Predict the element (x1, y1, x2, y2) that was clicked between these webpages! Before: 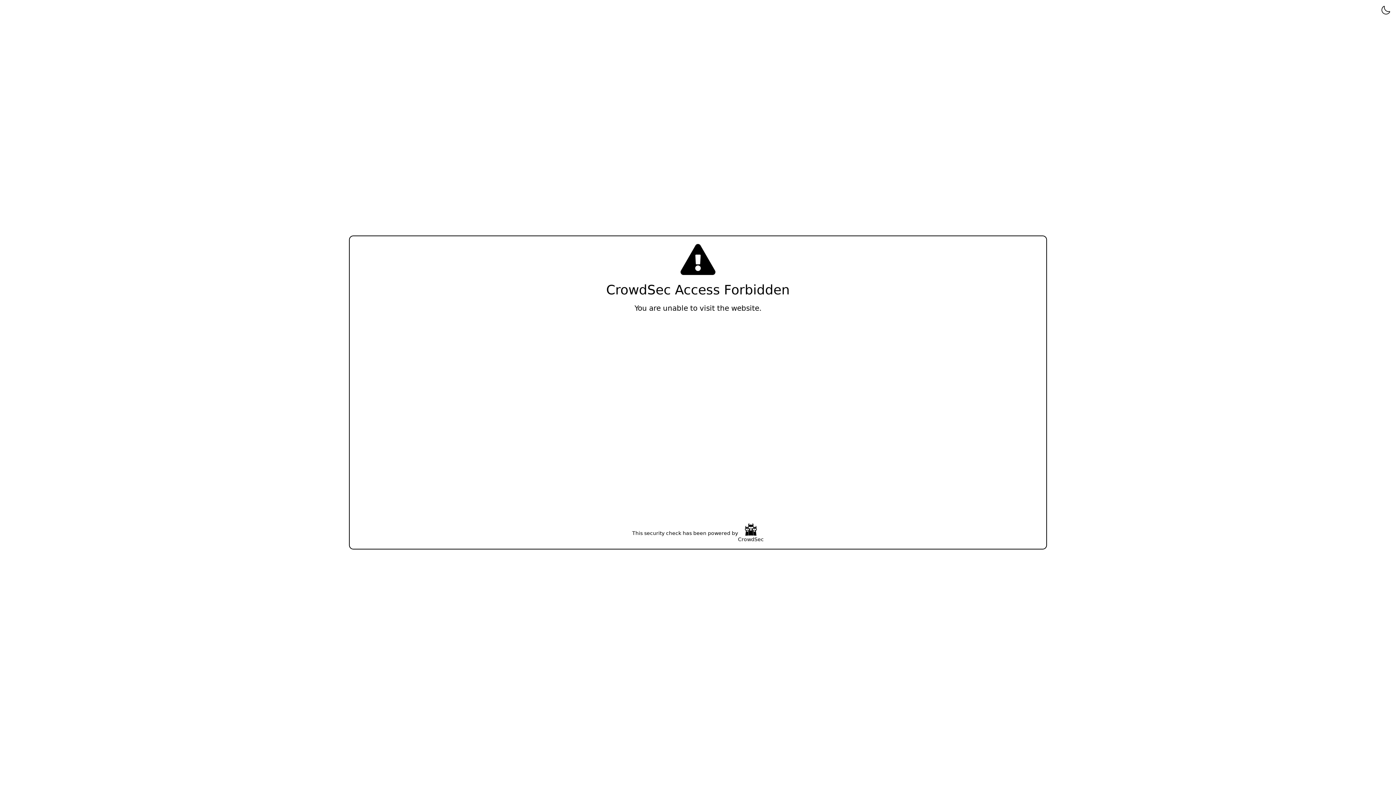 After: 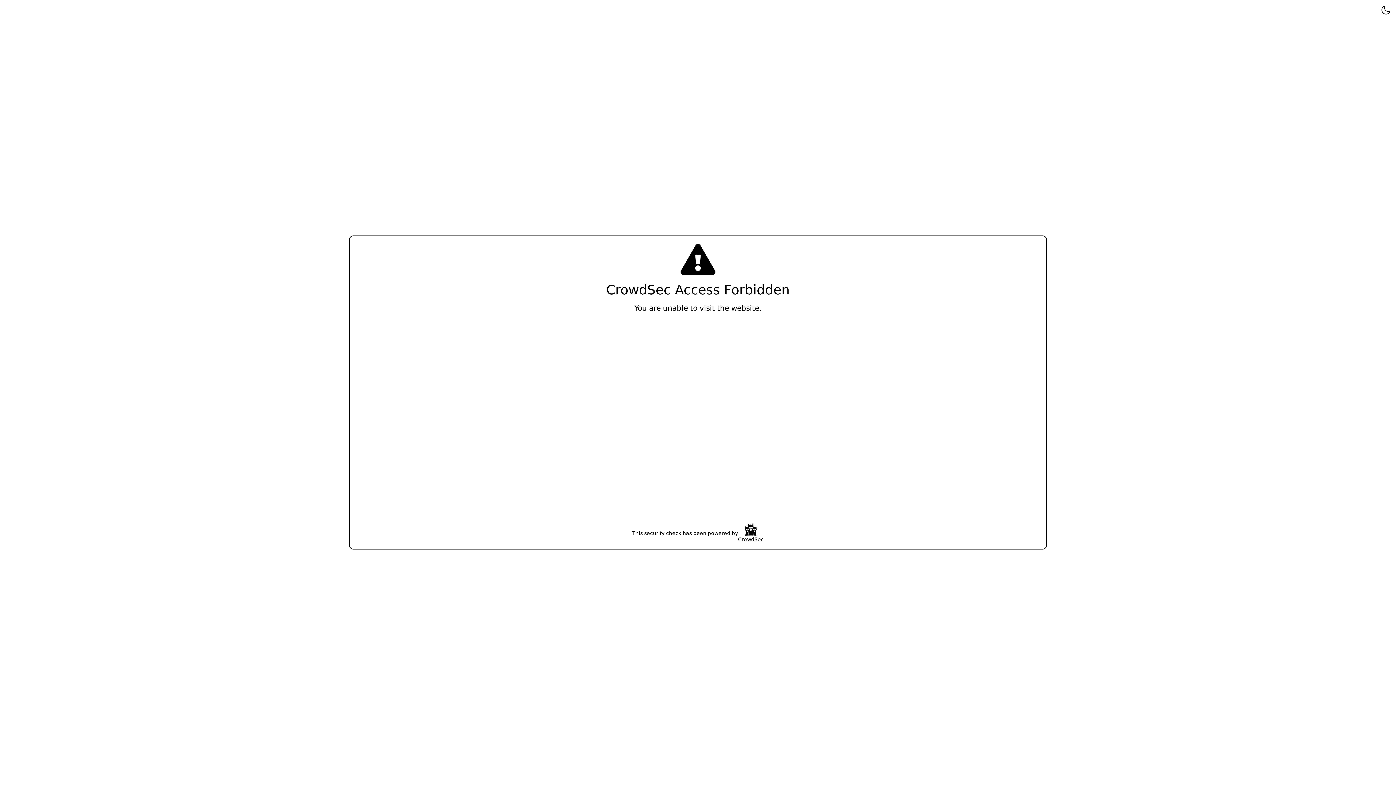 Action: bbox: (738, 523, 764, 543) label: CrowdSec